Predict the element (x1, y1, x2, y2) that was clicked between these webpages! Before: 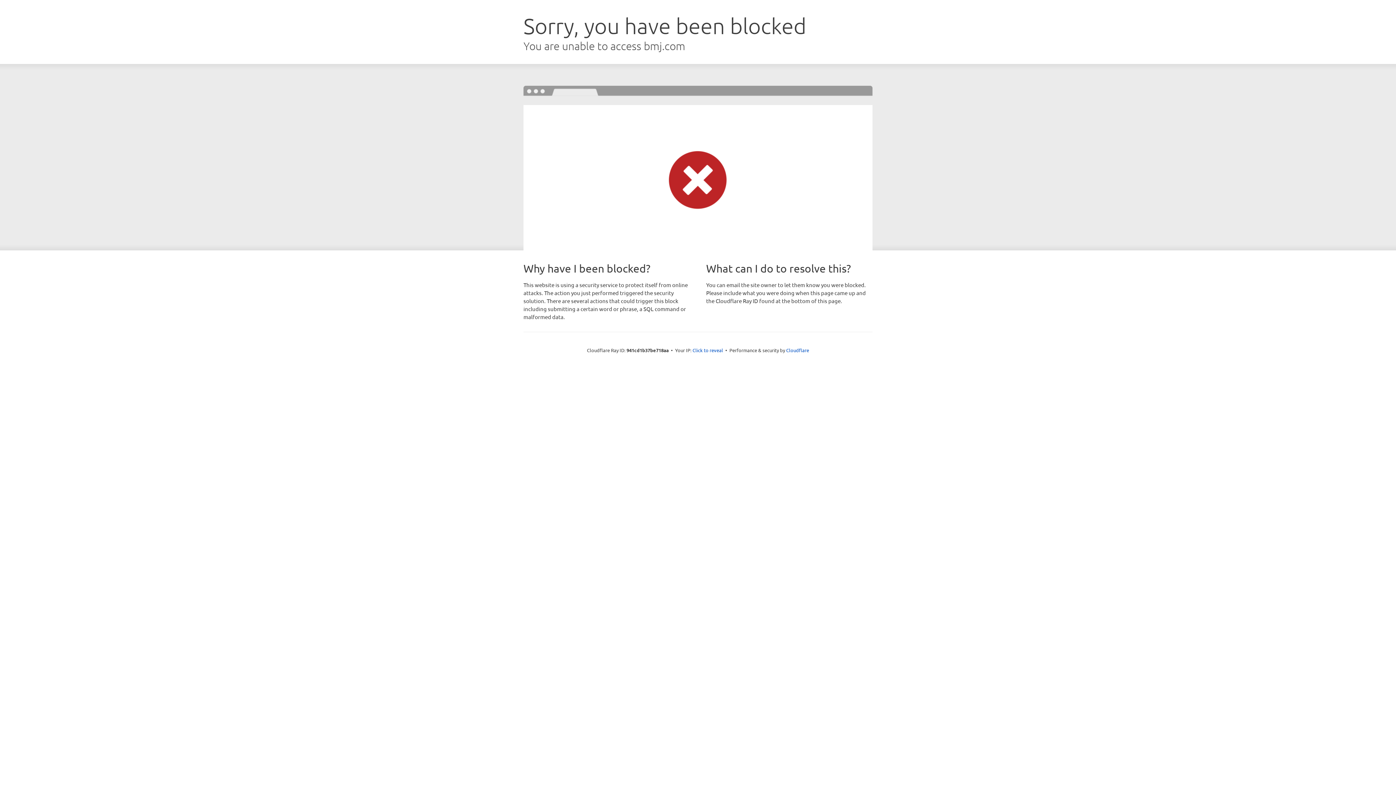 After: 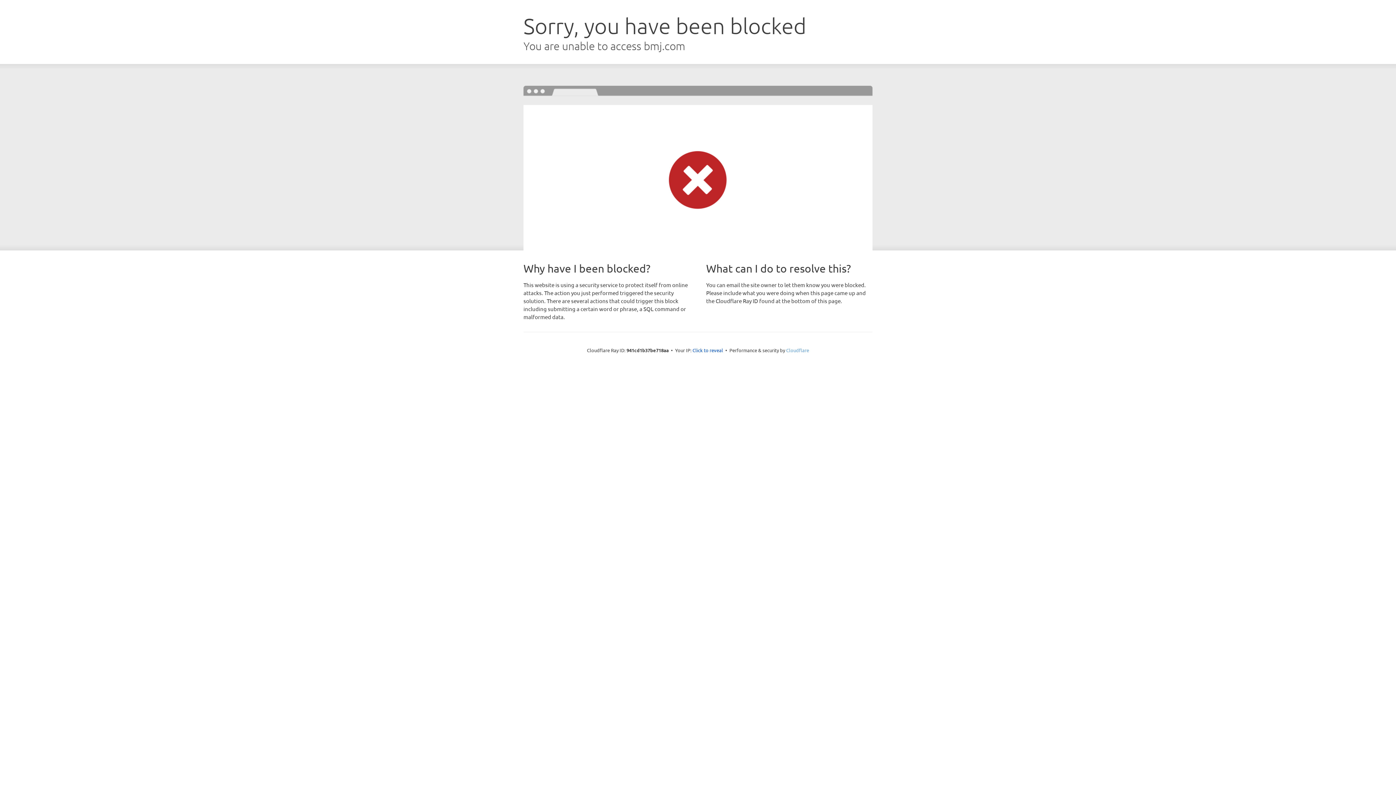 Action: label: Cloudflare bbox: (786, 347, 809, 353)